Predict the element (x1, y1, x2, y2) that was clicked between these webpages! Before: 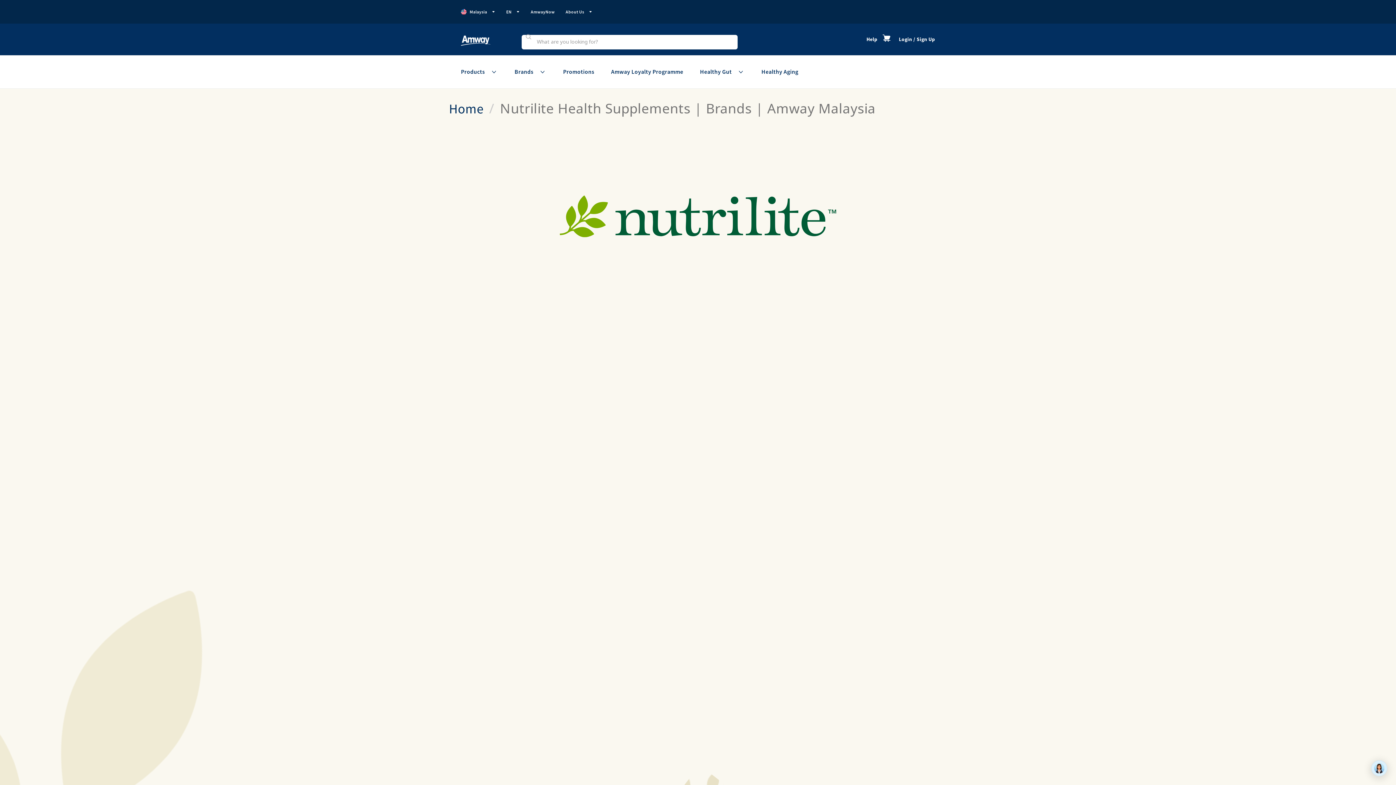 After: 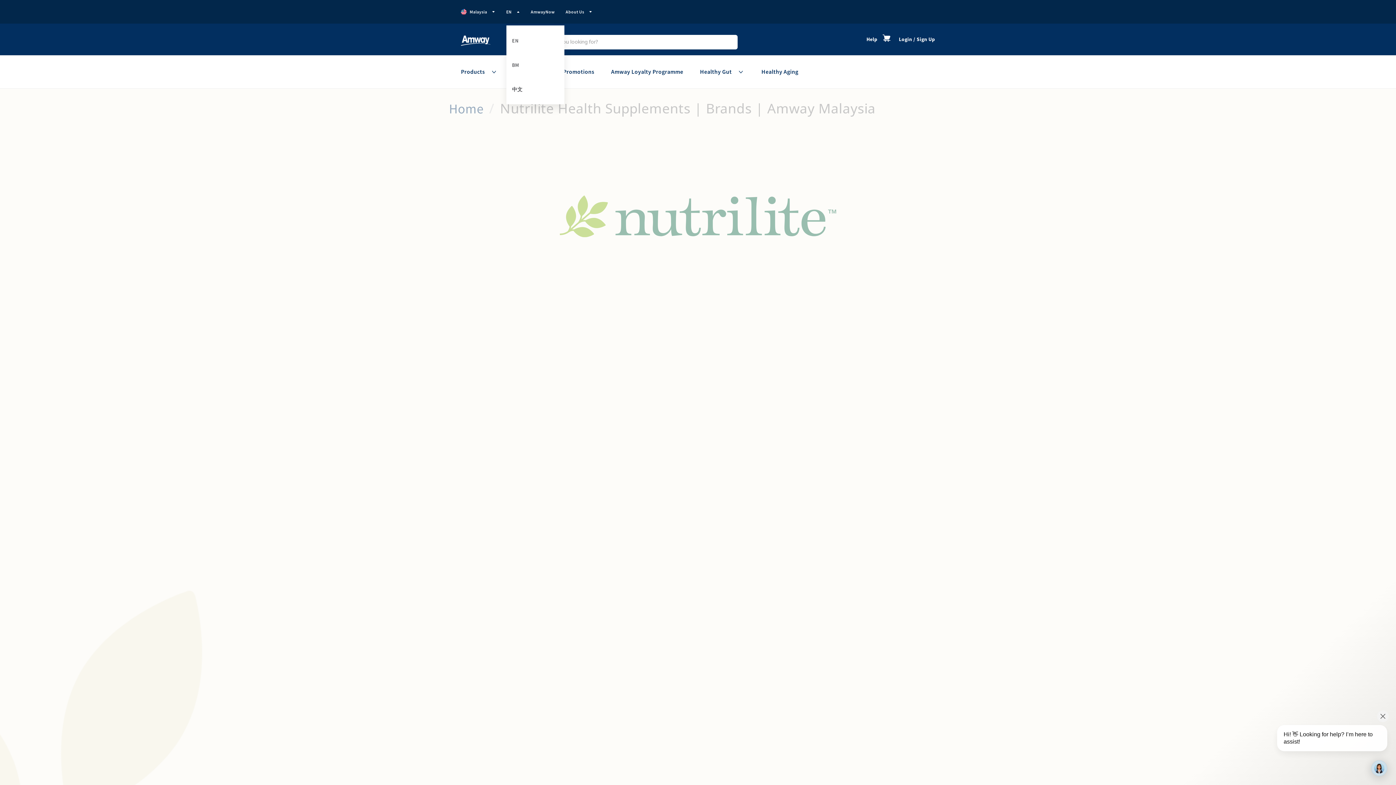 Action: bbox: (506, 2, 520, 21) label: EN